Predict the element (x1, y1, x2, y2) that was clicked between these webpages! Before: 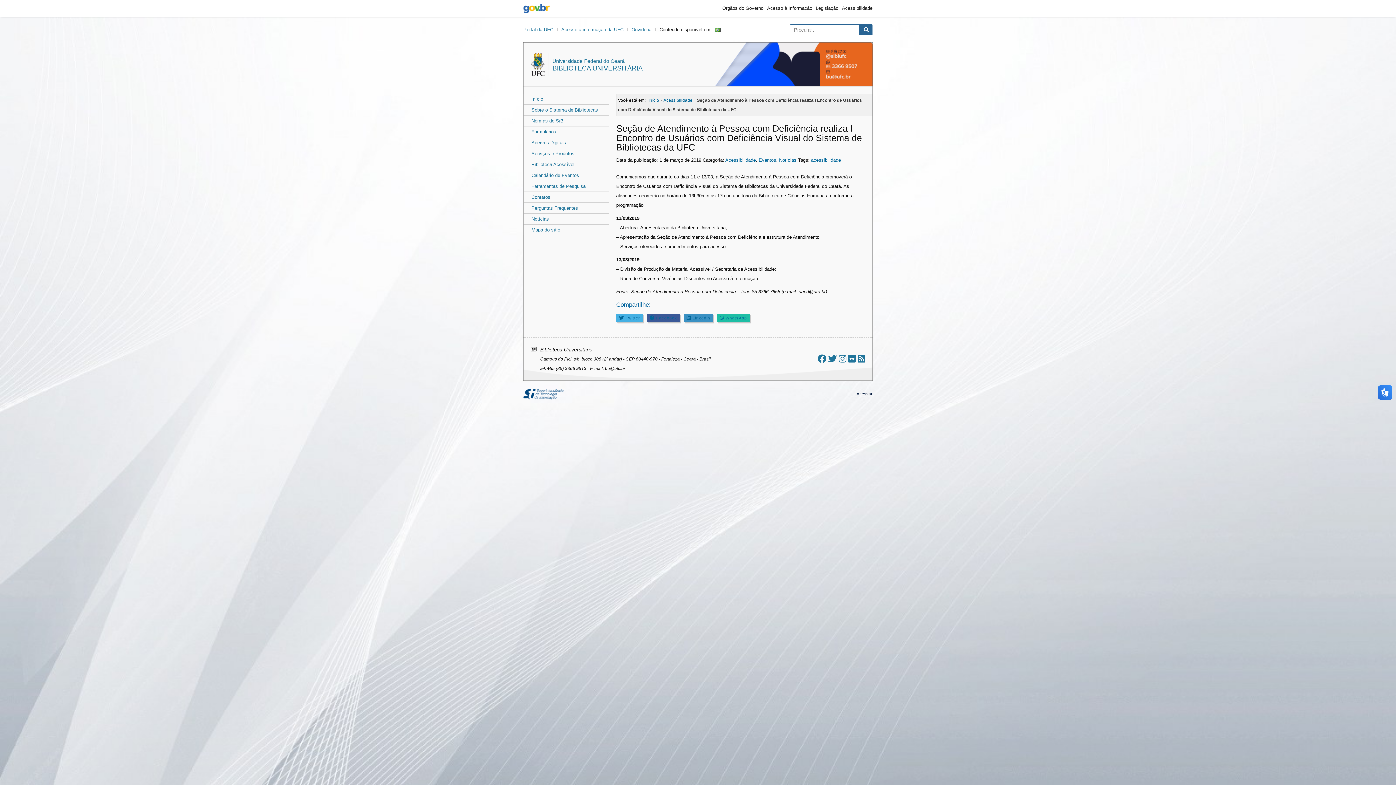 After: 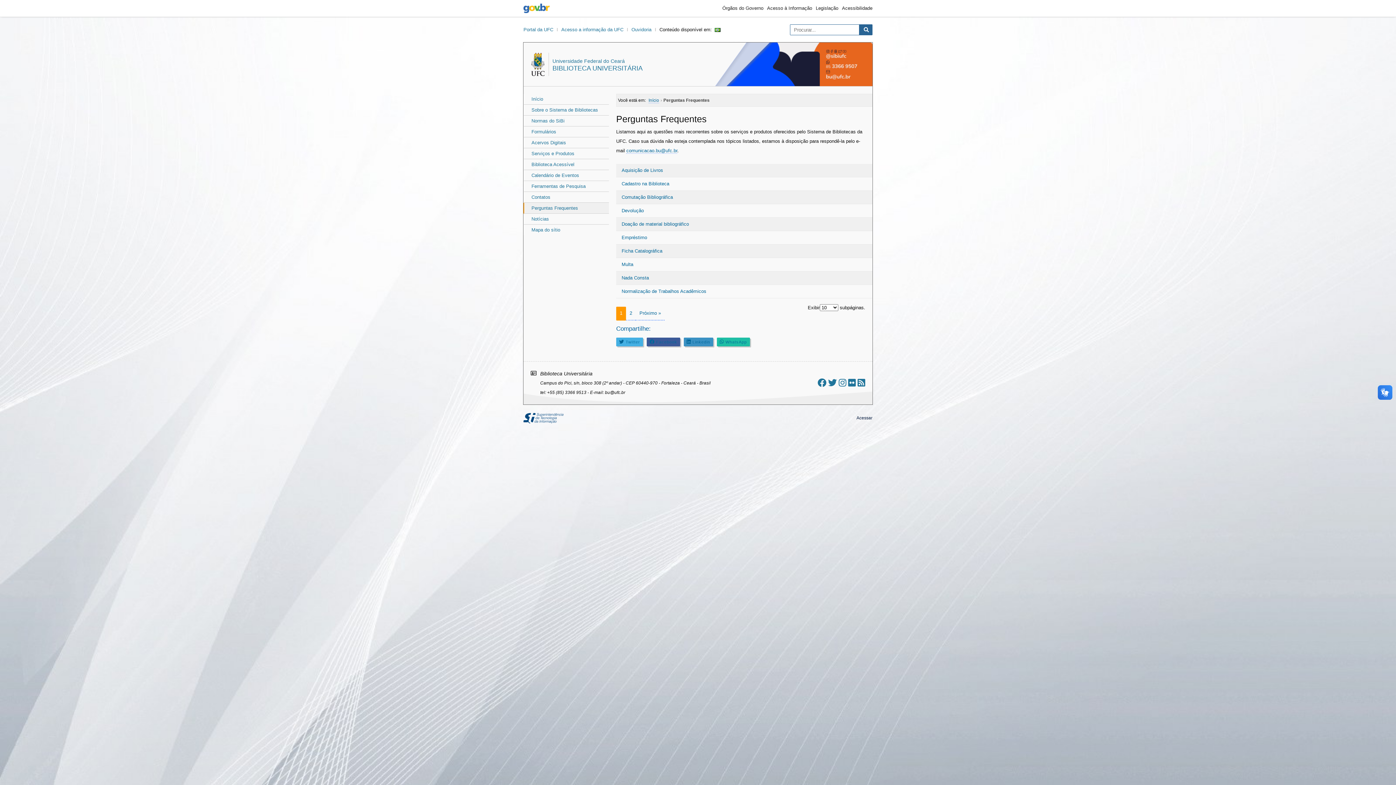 Action: bbox: (524, 202, 609, 213) label: Perguntas Frequentes